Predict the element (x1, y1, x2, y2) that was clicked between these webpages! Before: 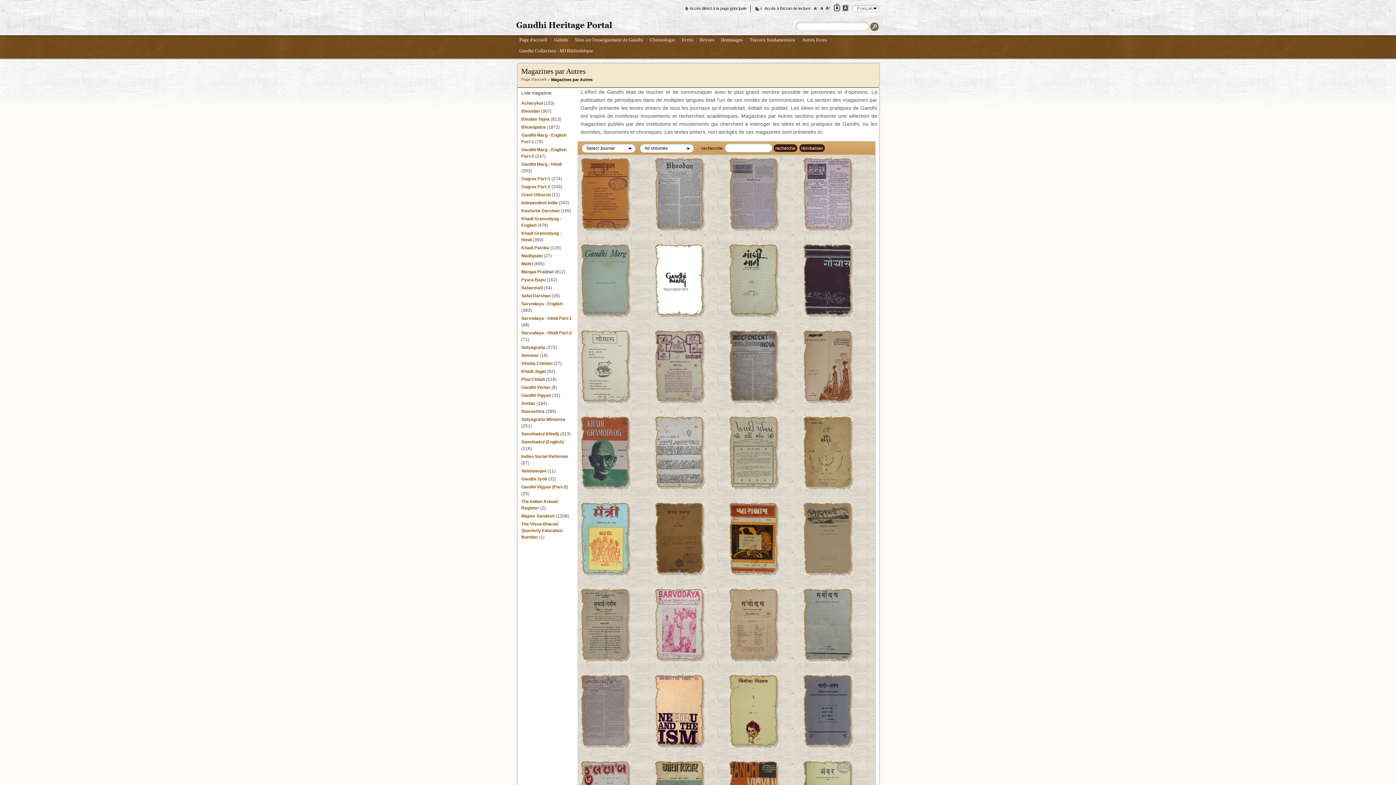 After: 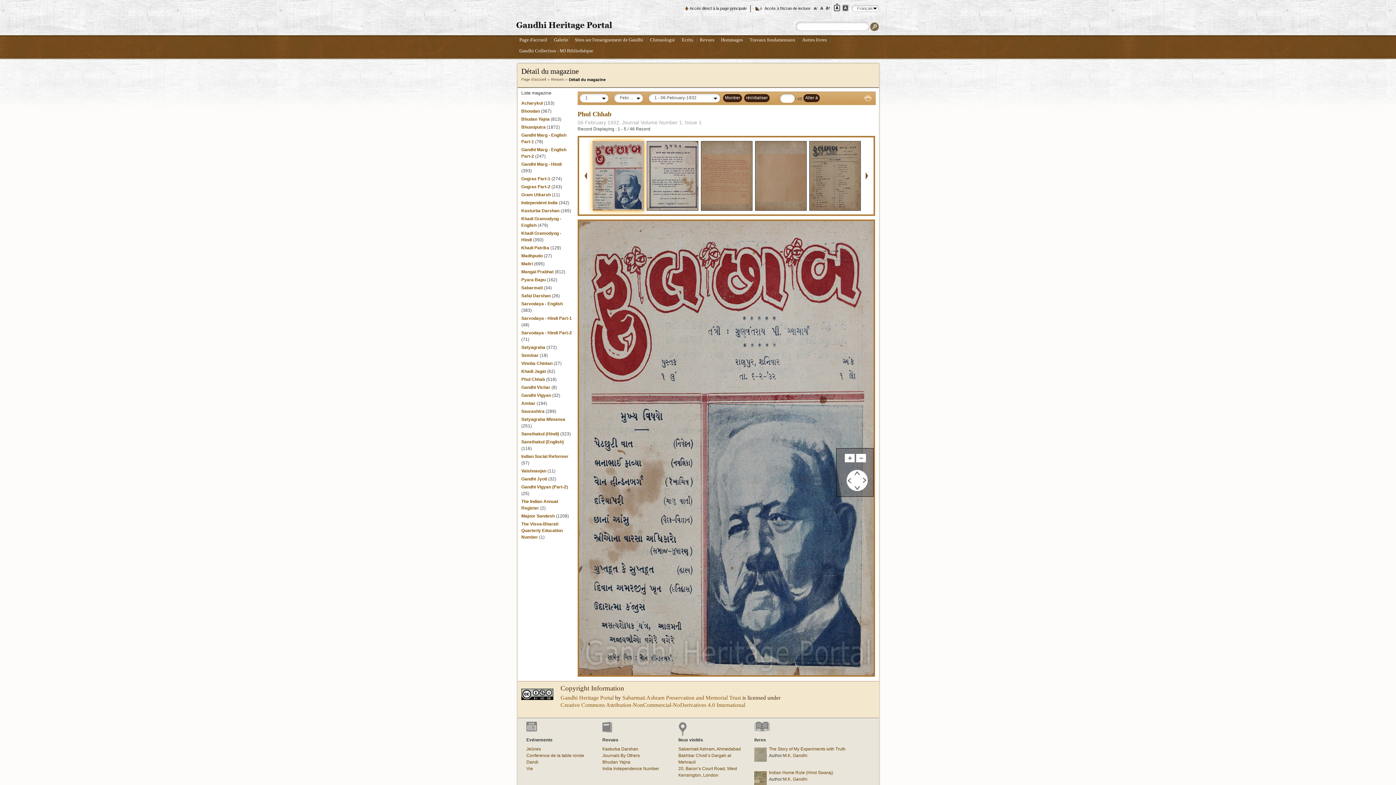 Action: bbox: (521, 377, 545, 382) label: Phul Chhab